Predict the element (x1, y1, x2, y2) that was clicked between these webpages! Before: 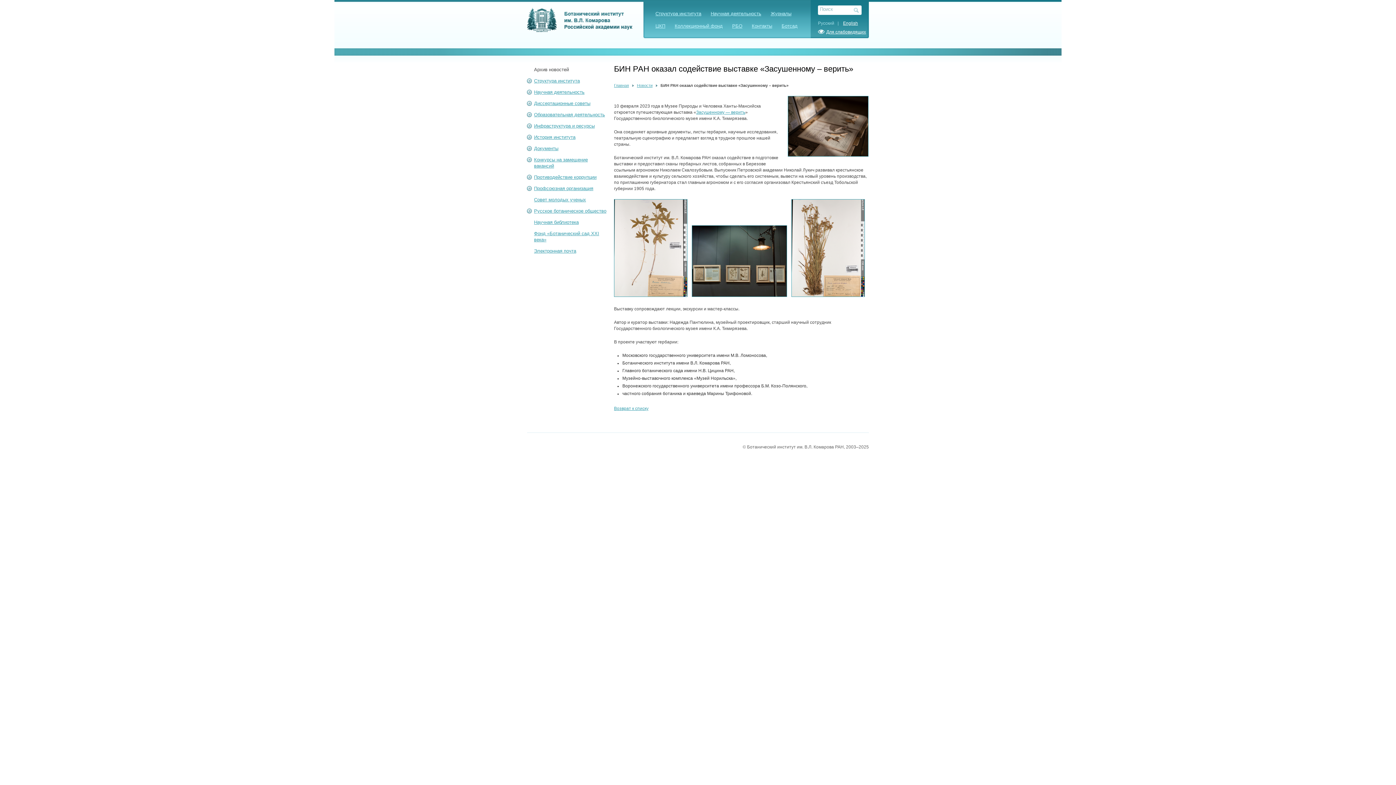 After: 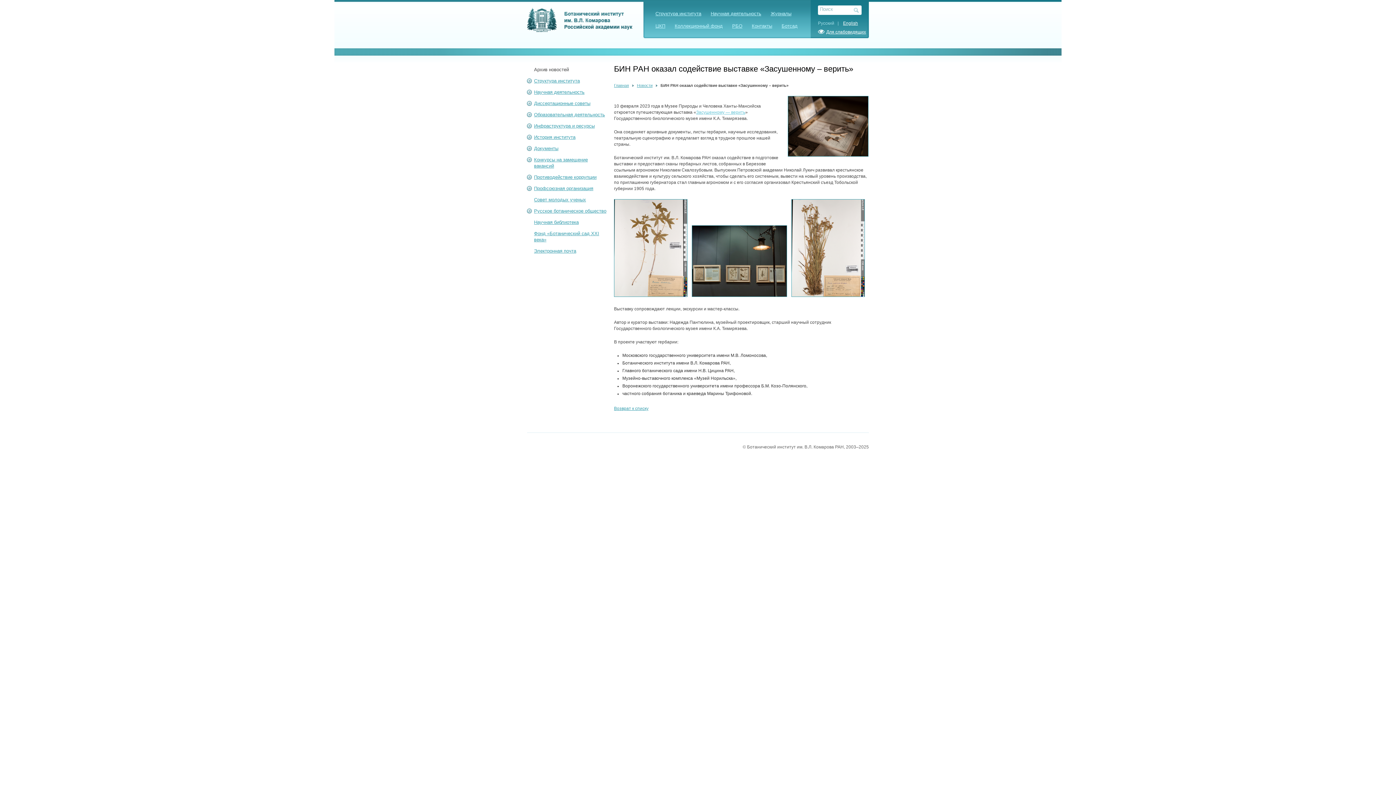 Action: label: Засушенному — верить bbox: (696, 109, 745, 114)